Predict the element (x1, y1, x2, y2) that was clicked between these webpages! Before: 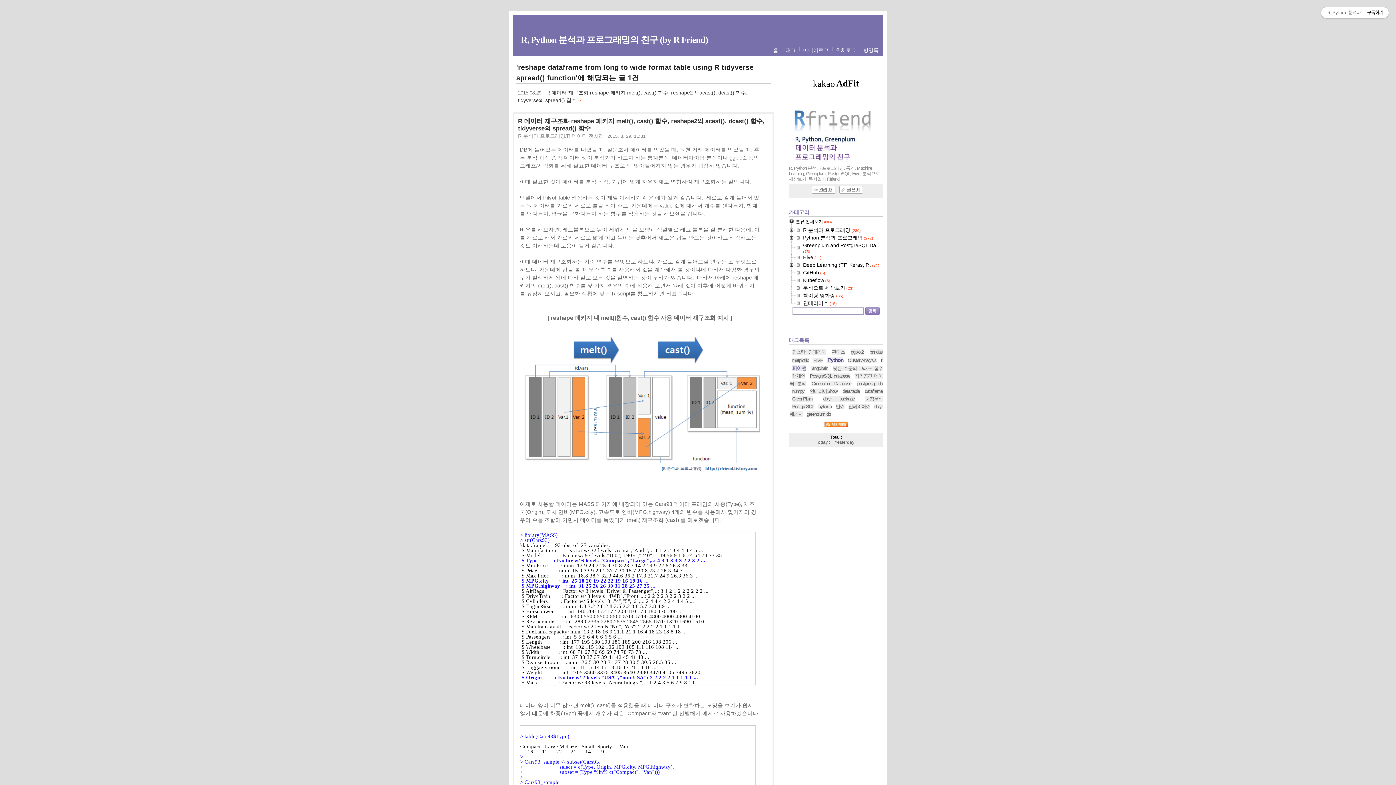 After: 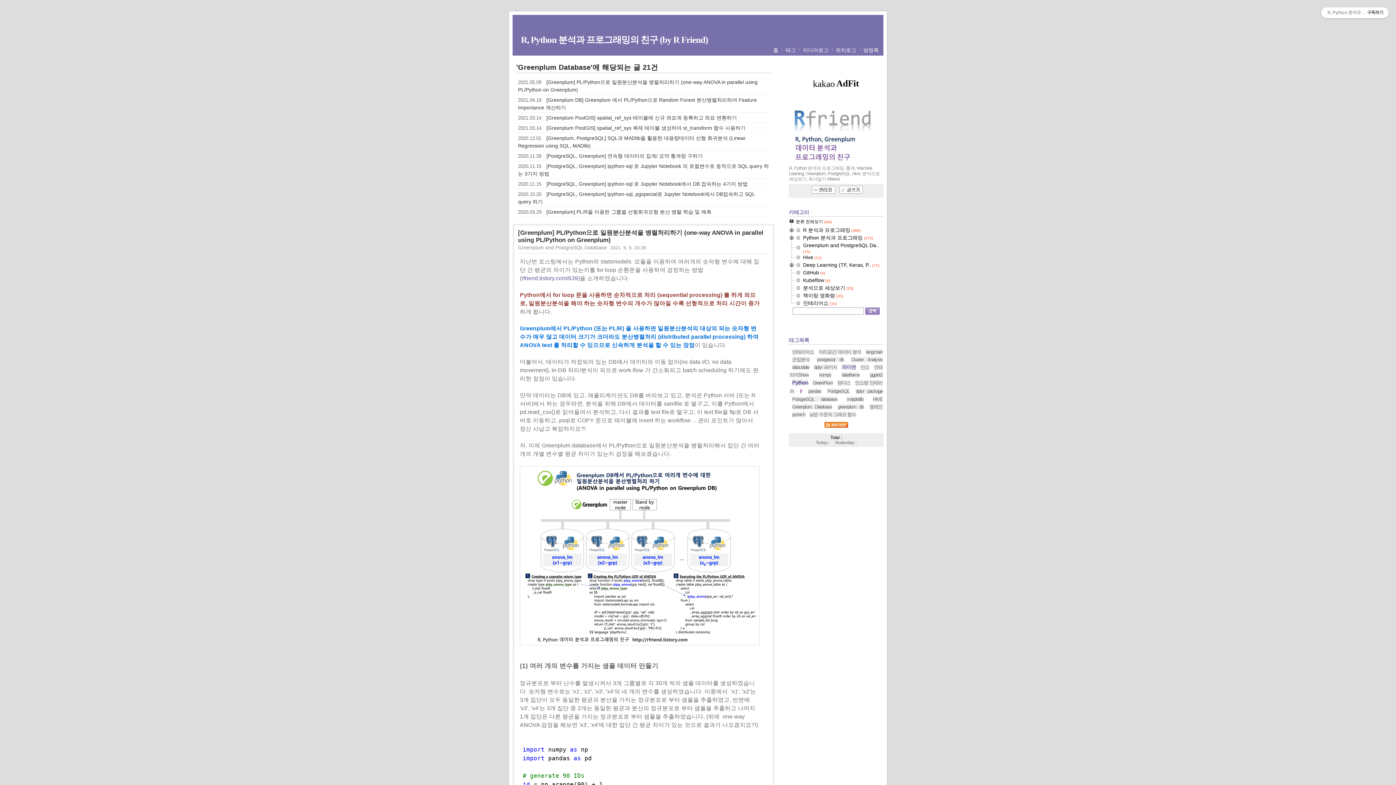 Action: label: Greenplum Database bbox: (811, 381, 851, 386)